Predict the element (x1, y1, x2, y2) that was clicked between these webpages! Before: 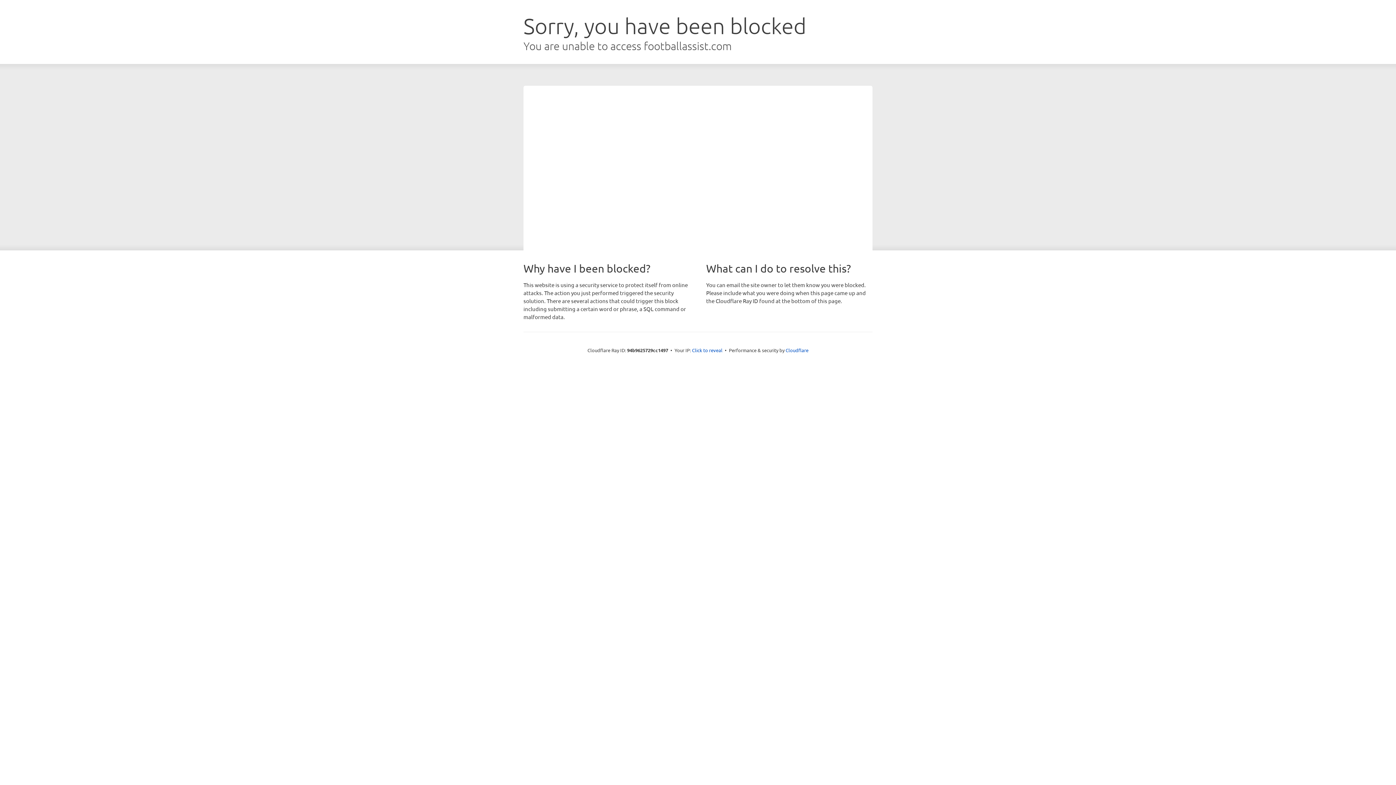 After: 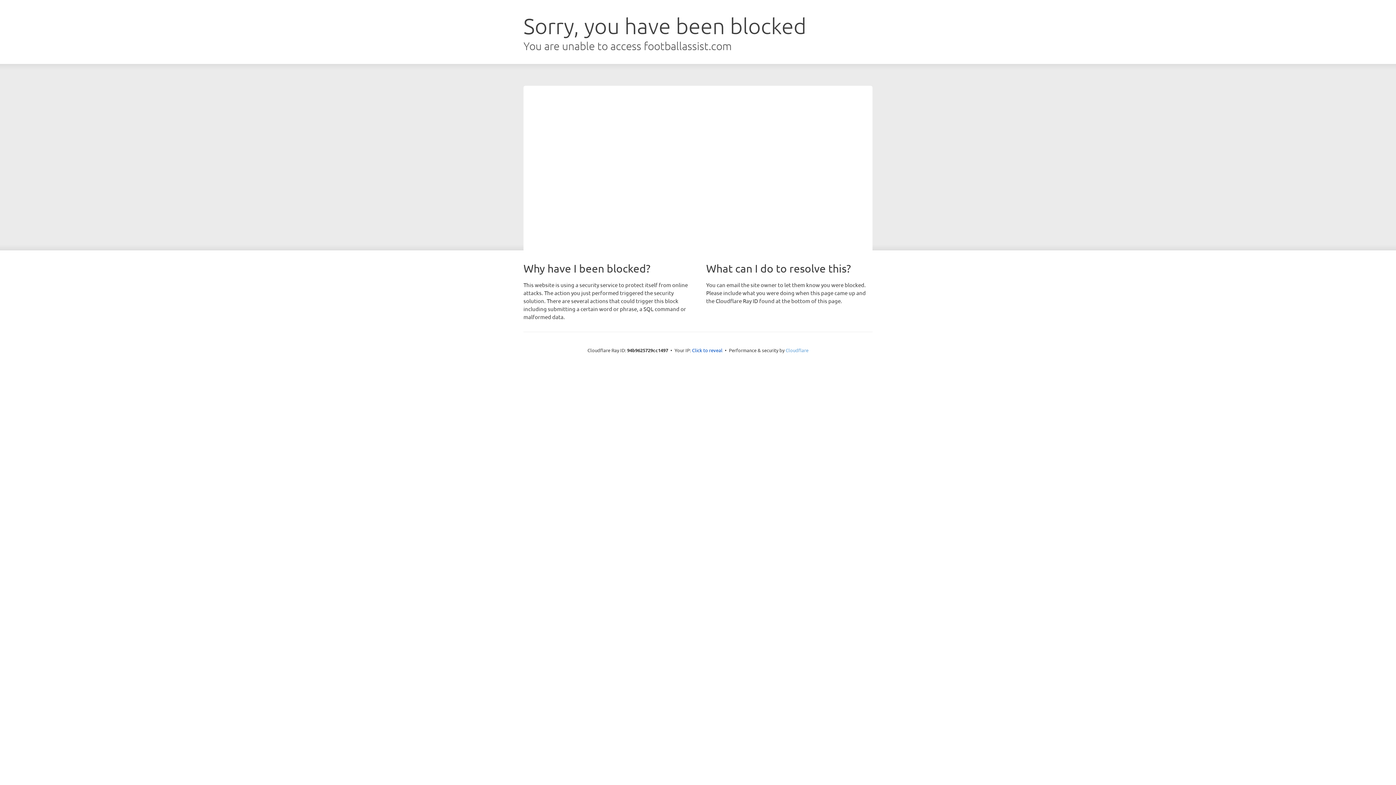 Action: bbox: (785, 347, 808, 353) label: Cloudflare